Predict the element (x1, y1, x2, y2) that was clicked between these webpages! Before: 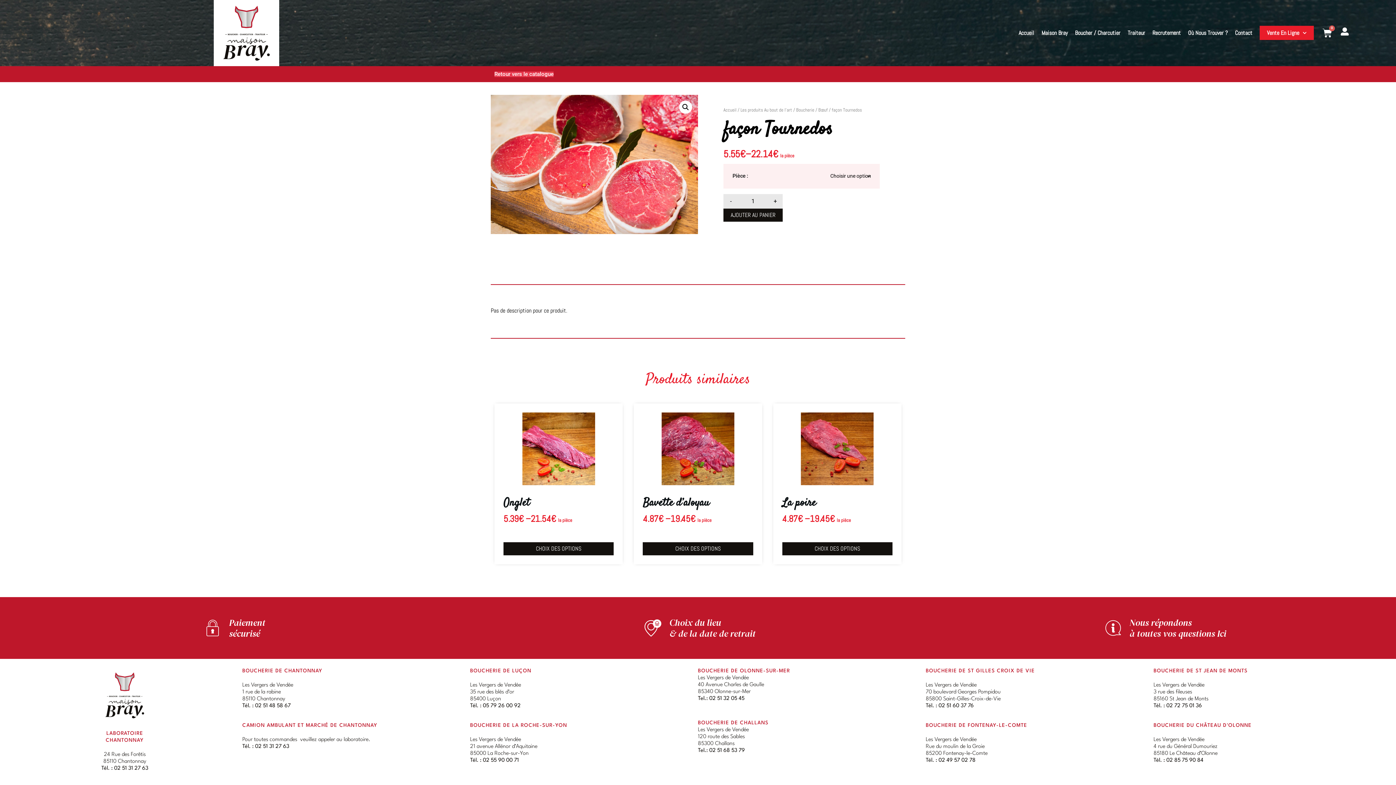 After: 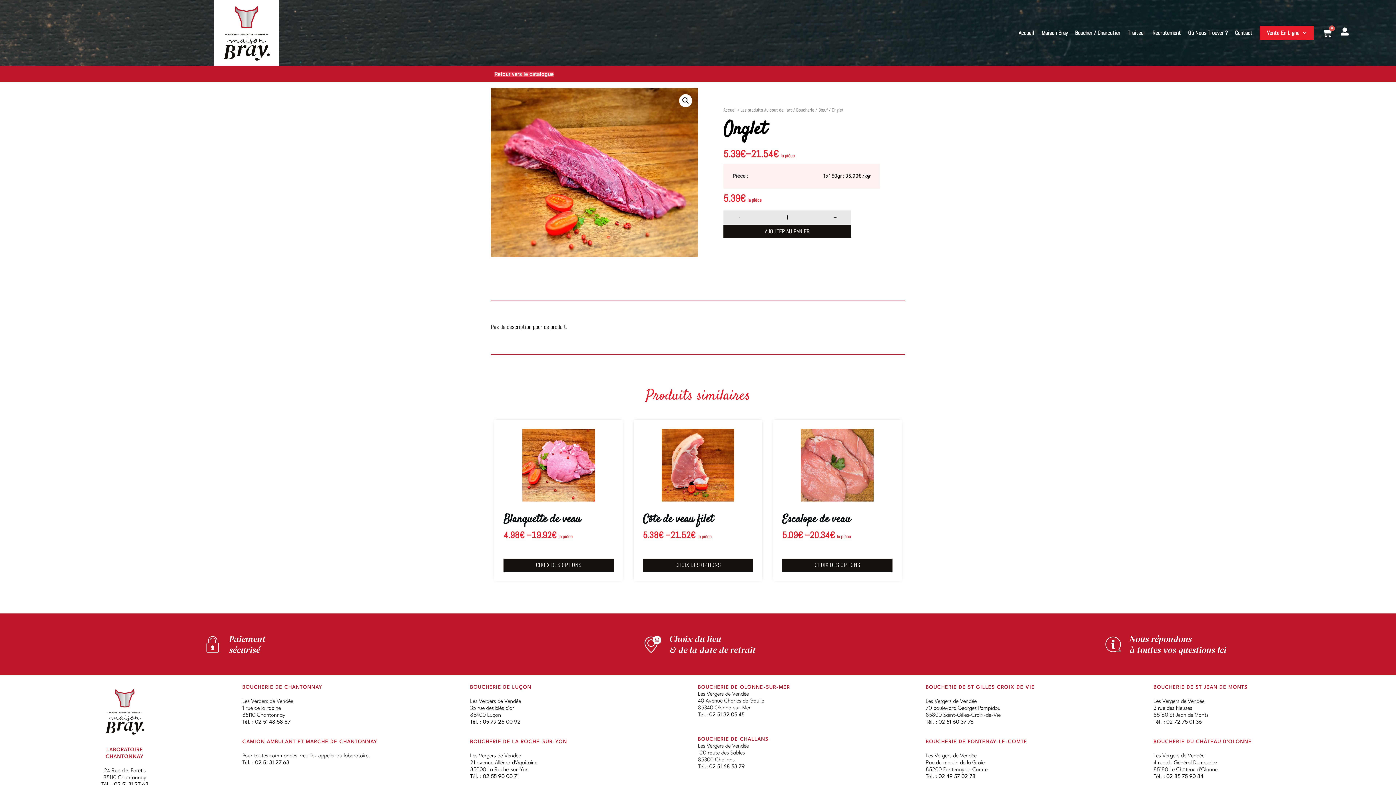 Action: label: Sélectionner les options pour “Onglet” bbox: (503, 542, 613, 555)